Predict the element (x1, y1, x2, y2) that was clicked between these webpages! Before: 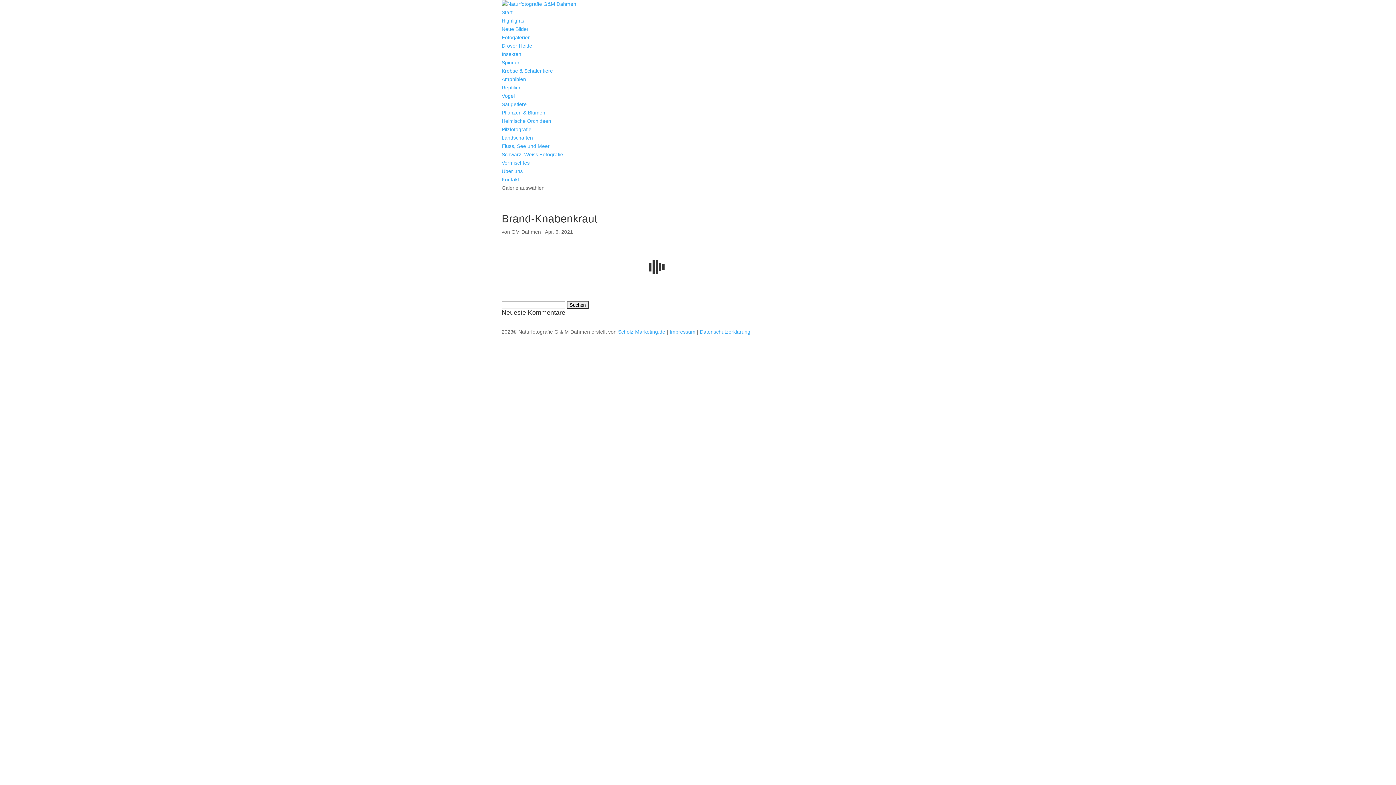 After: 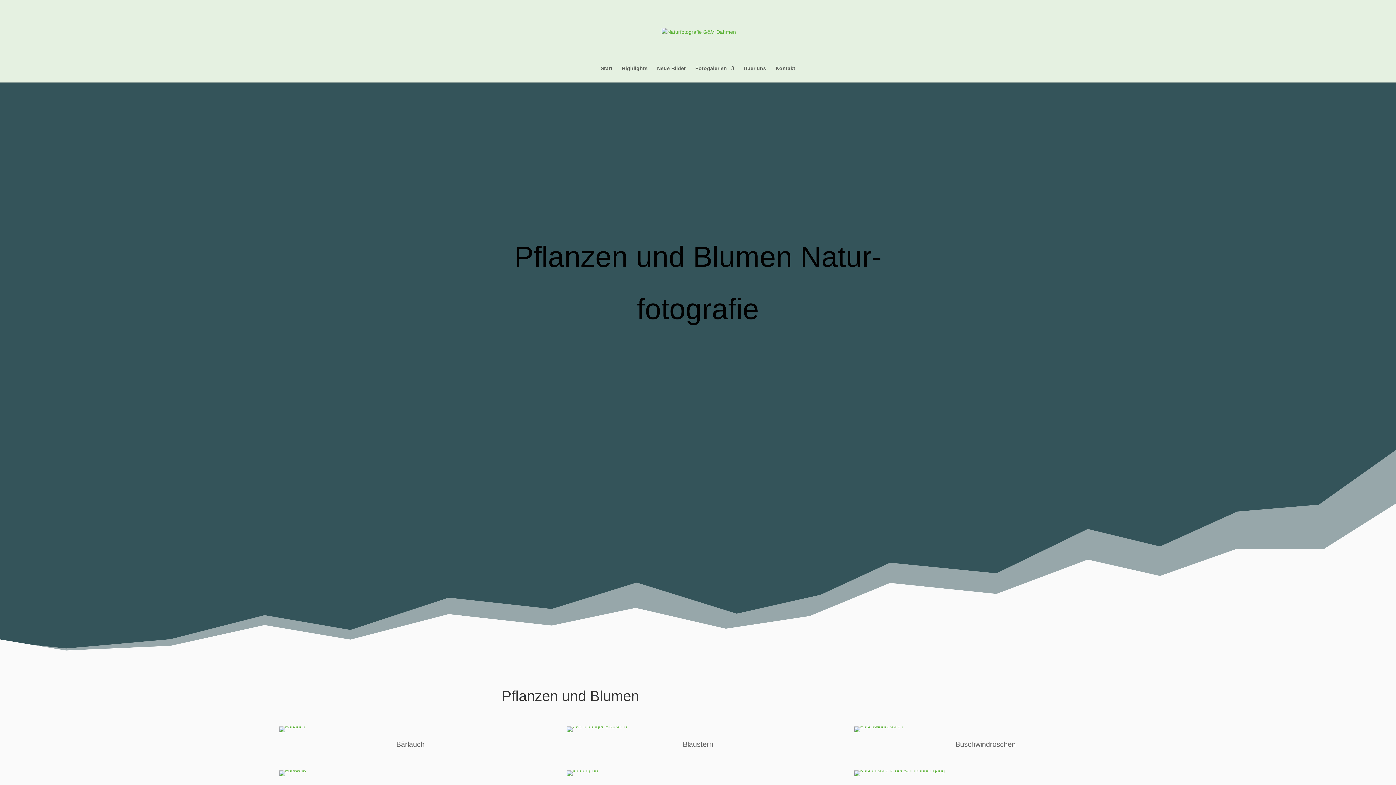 Action: bbox: (501, 109, 545, 115) label: Pflanzen & Blumen